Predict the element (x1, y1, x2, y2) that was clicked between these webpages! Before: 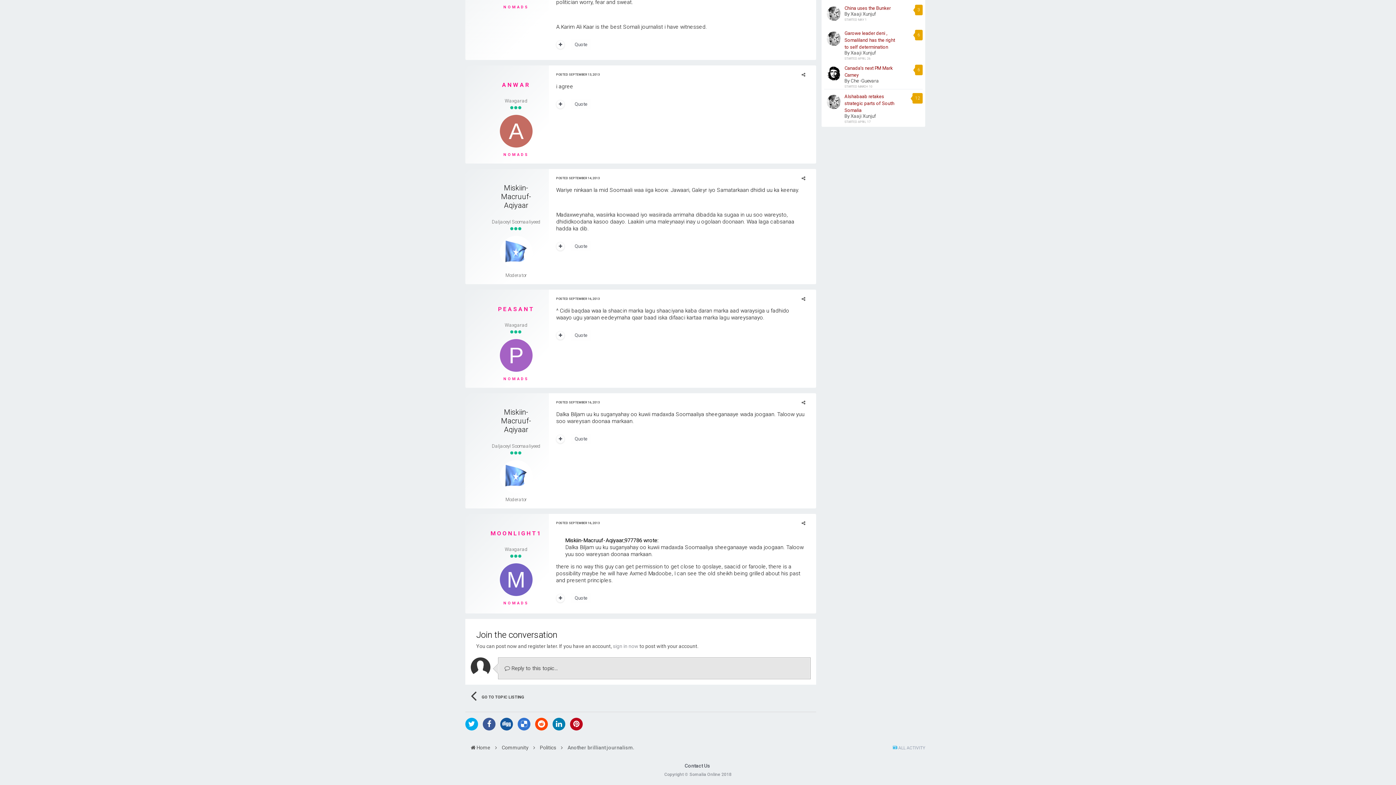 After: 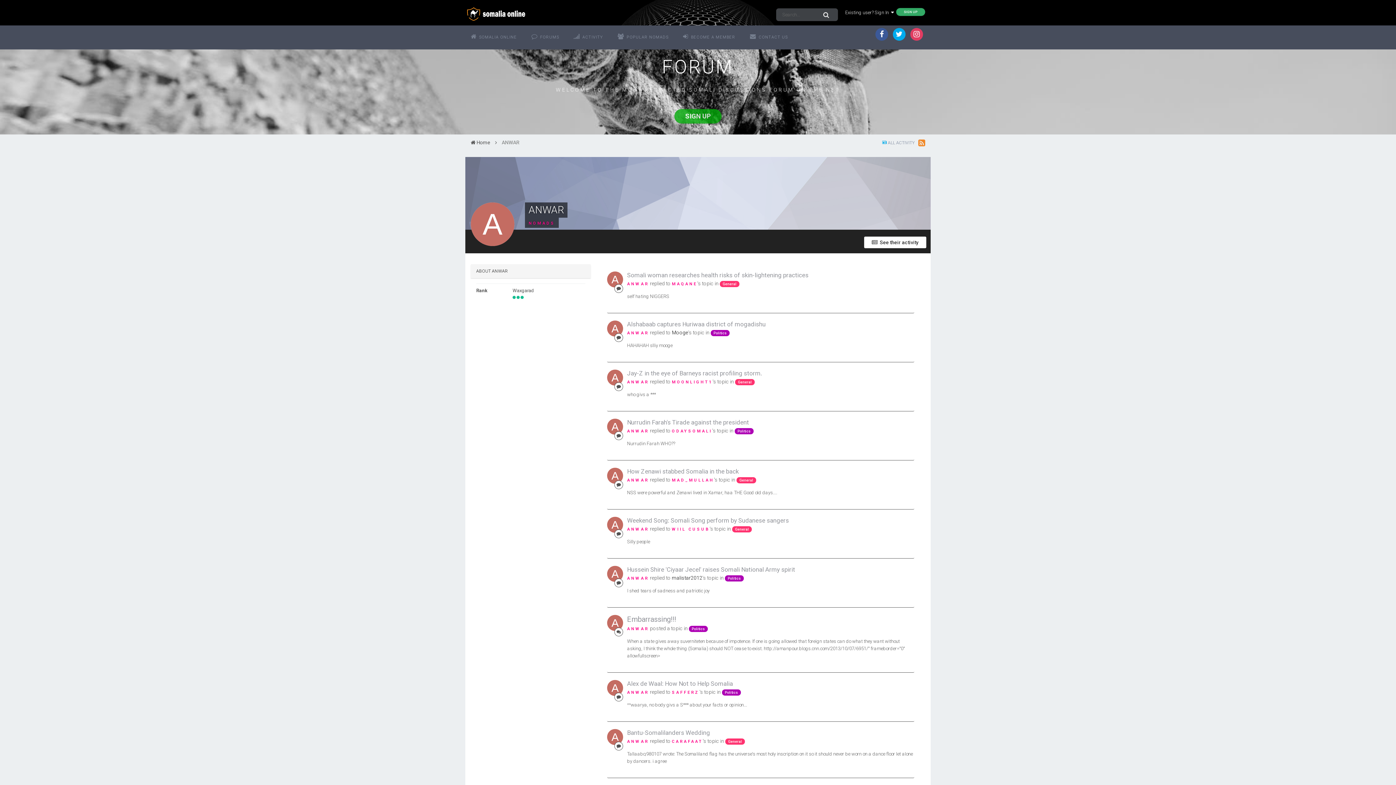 Action: bbox: (500, 114, 532, 147)